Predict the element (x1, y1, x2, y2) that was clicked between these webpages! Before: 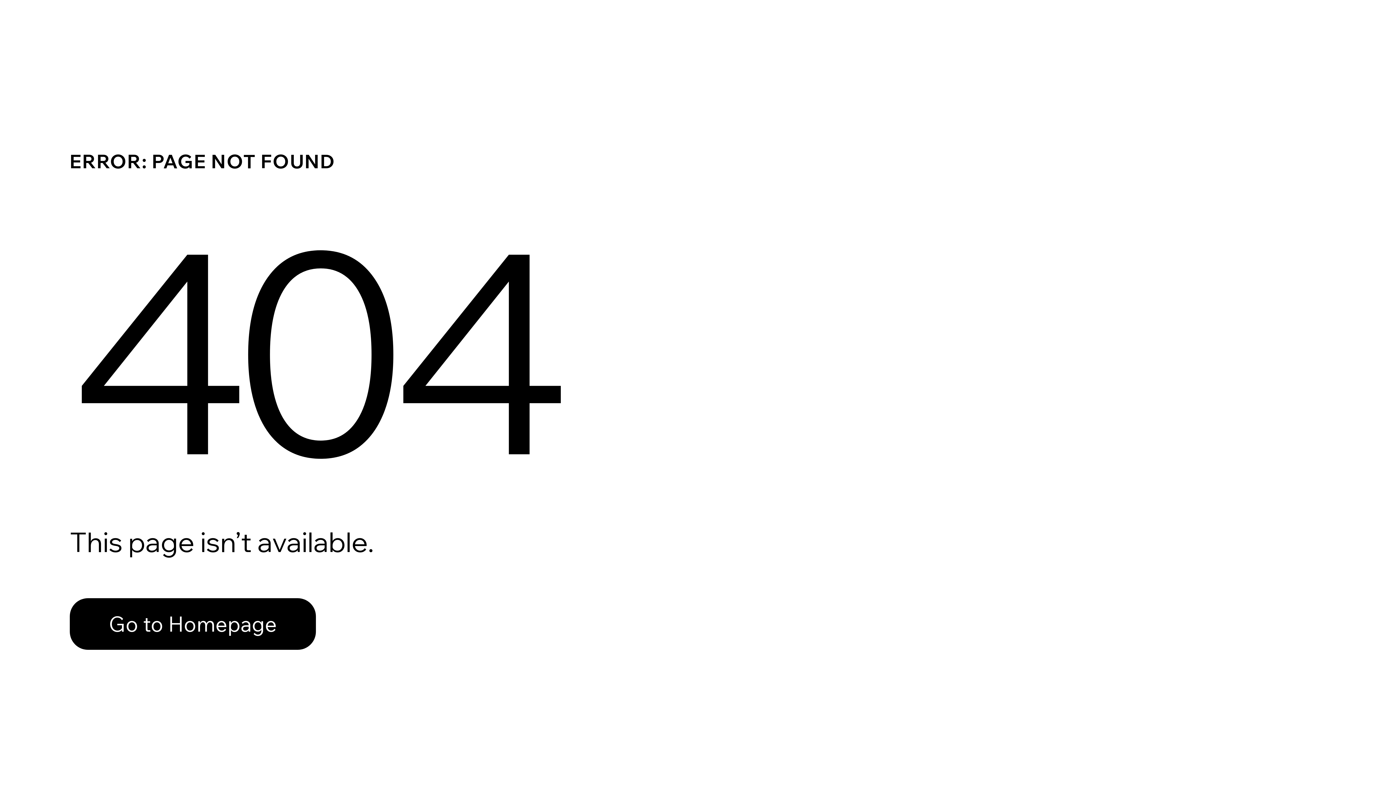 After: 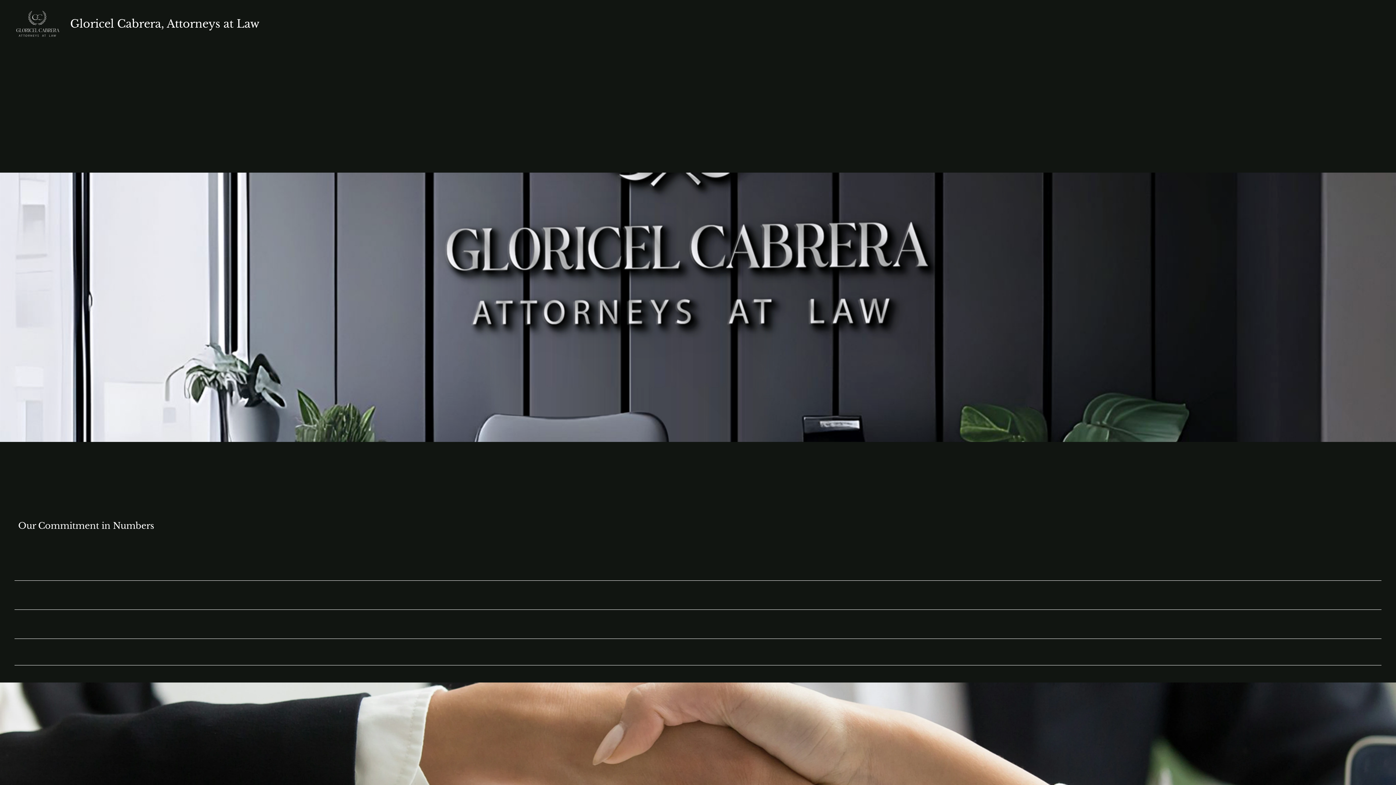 Action: bbox: (69, 582, 768, 659) label: Go to Homepage